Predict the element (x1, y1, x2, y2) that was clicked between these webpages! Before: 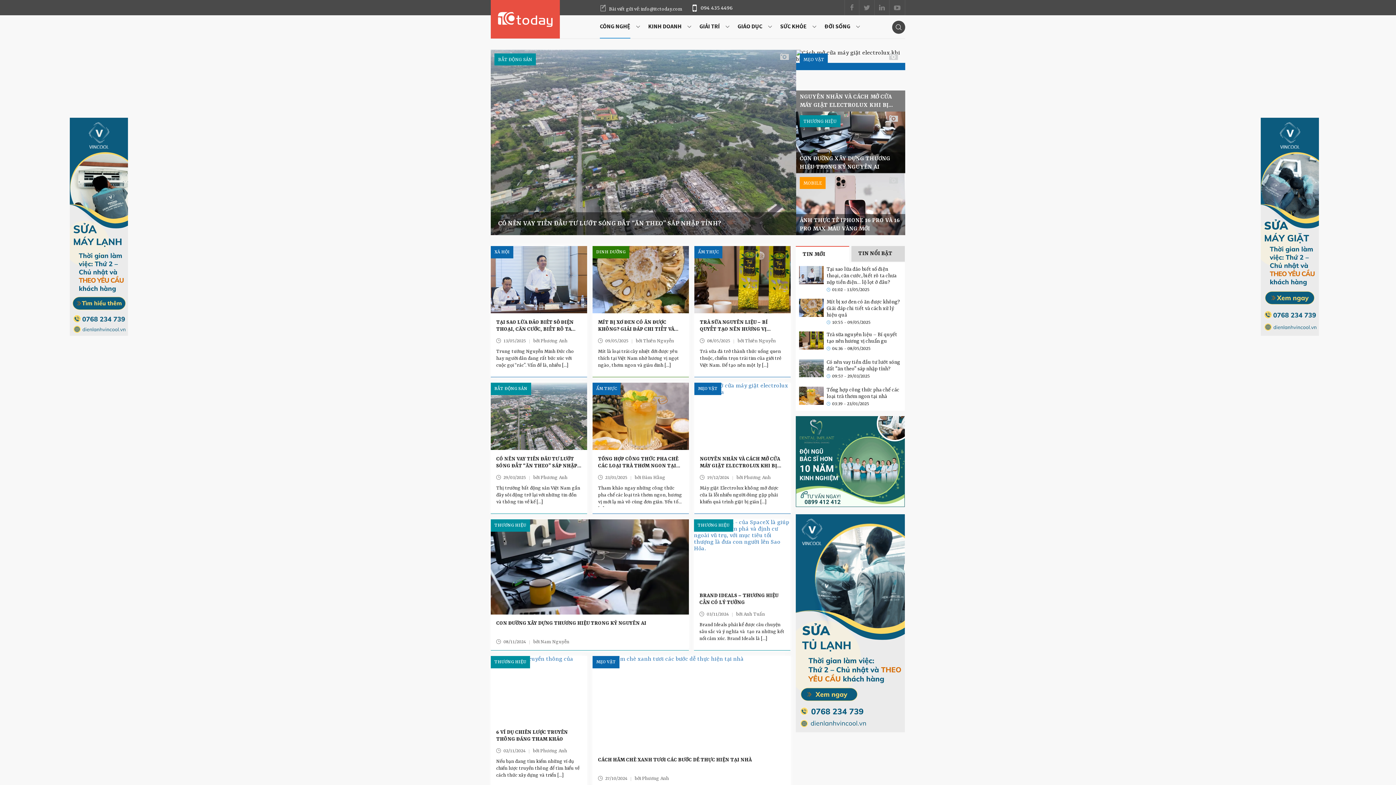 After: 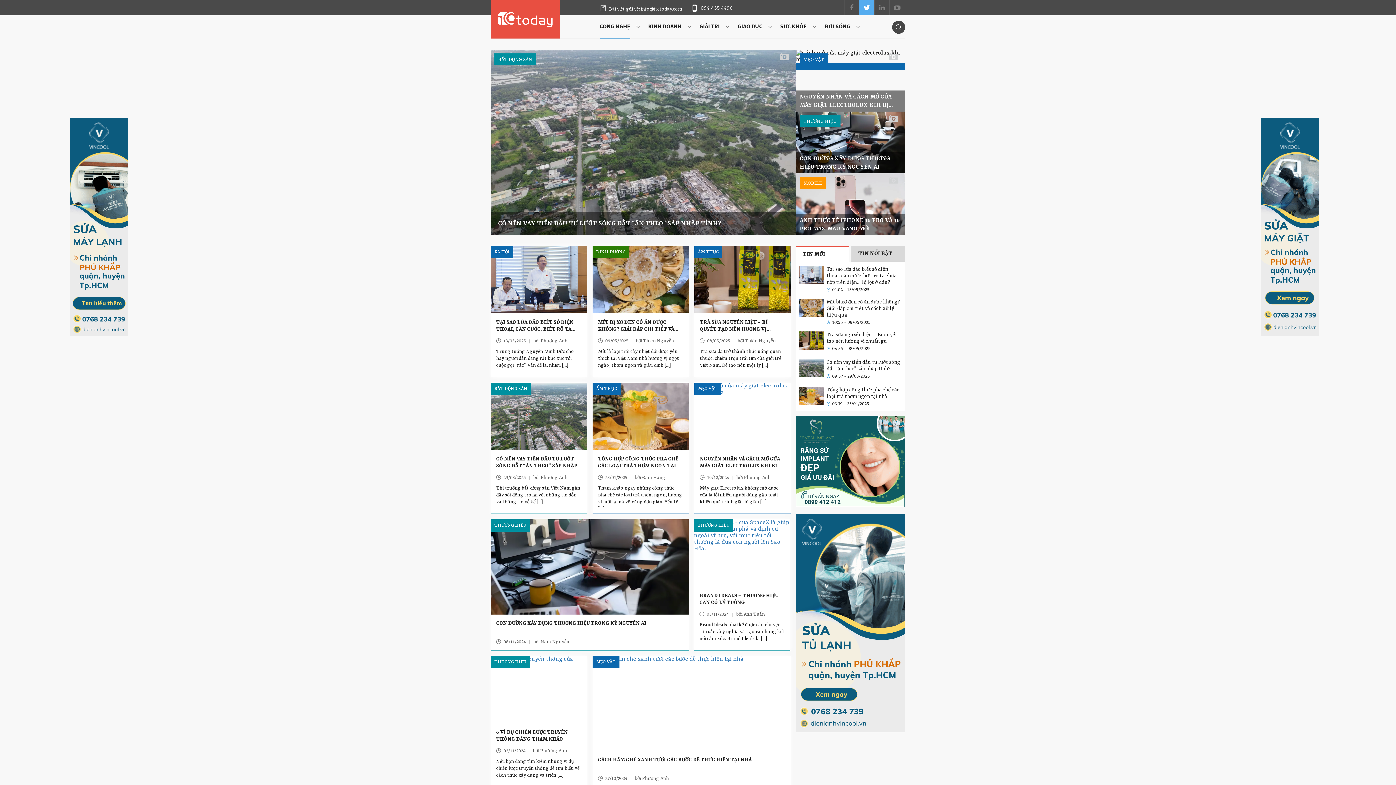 Action: label: a bbox: (859, 0, 874, 15)